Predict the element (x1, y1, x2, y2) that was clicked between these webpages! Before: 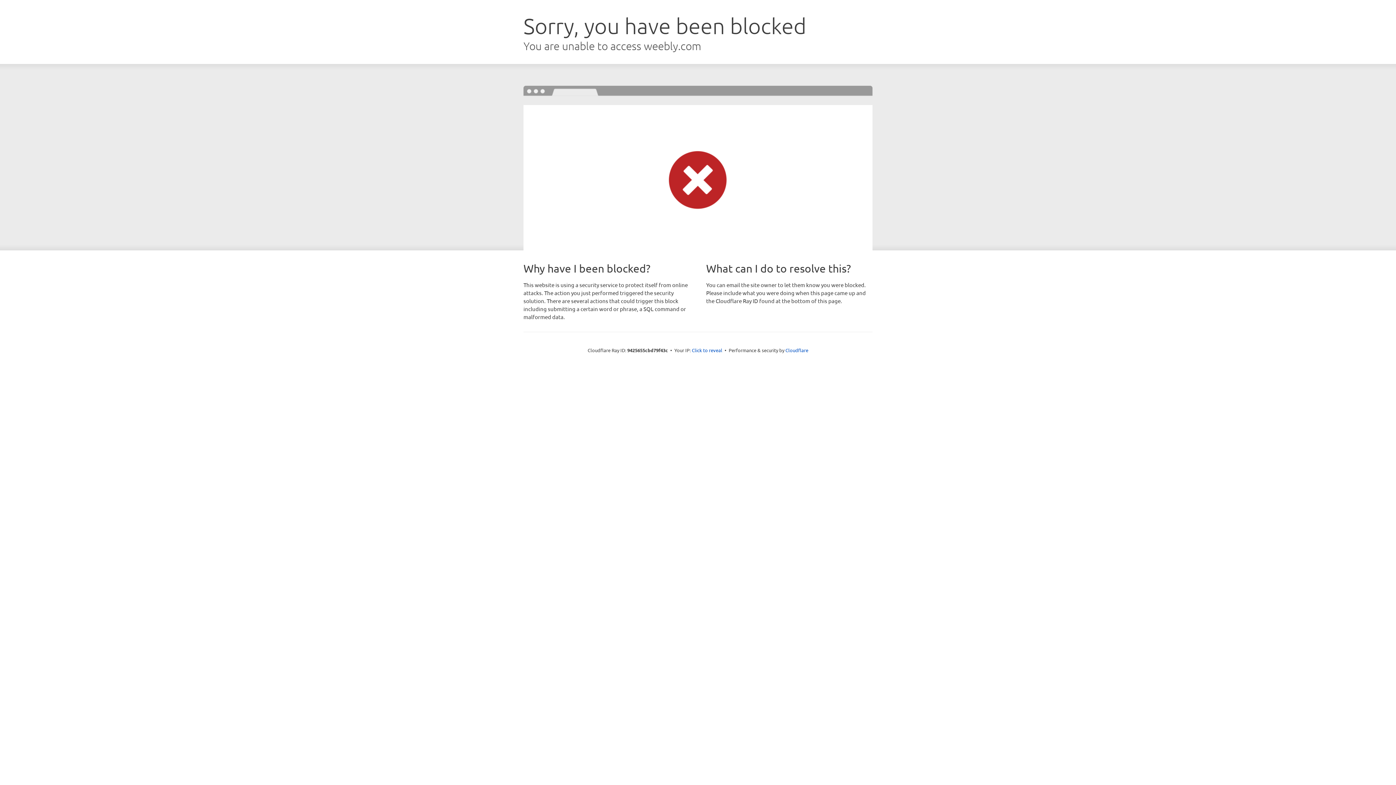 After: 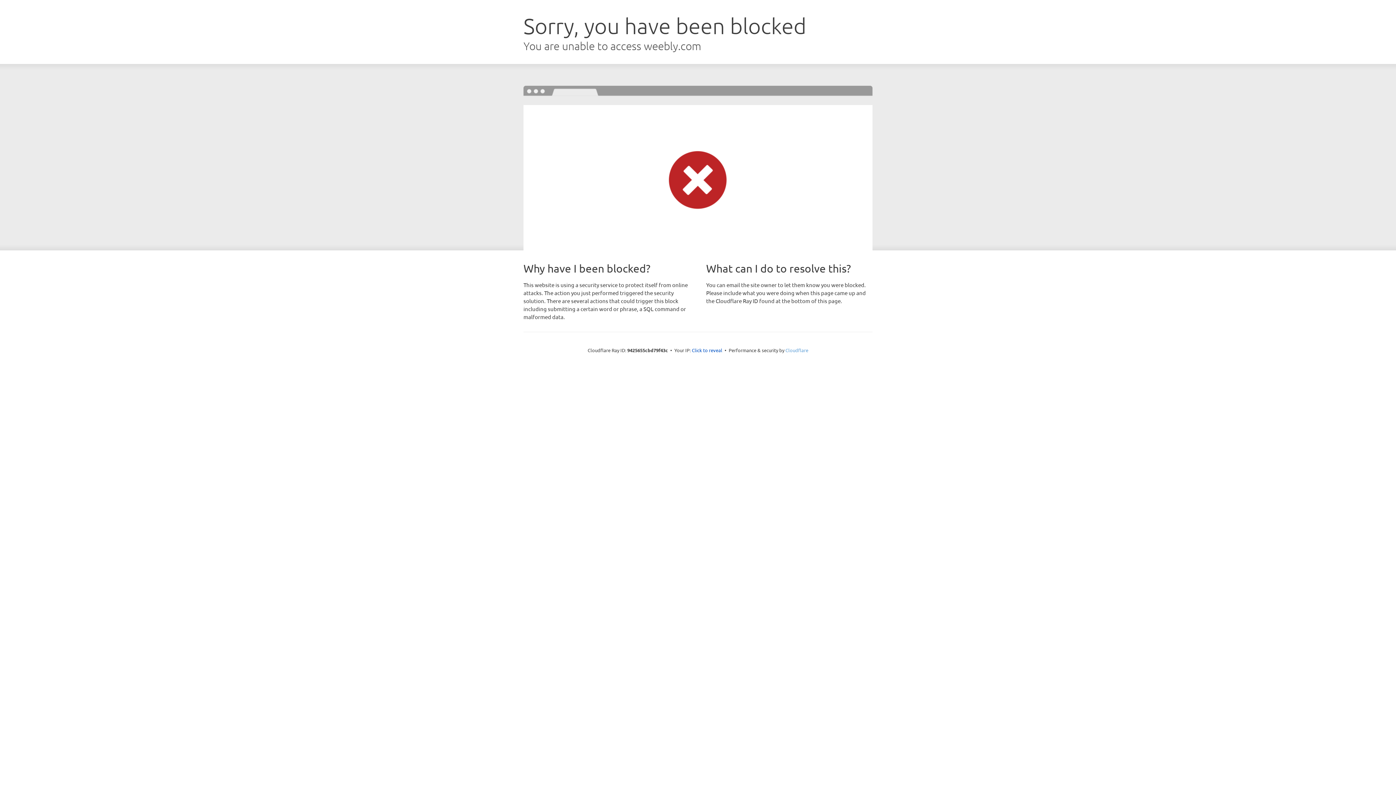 Action: label: Cloudflare bbox: (785, 347, 808, 353)